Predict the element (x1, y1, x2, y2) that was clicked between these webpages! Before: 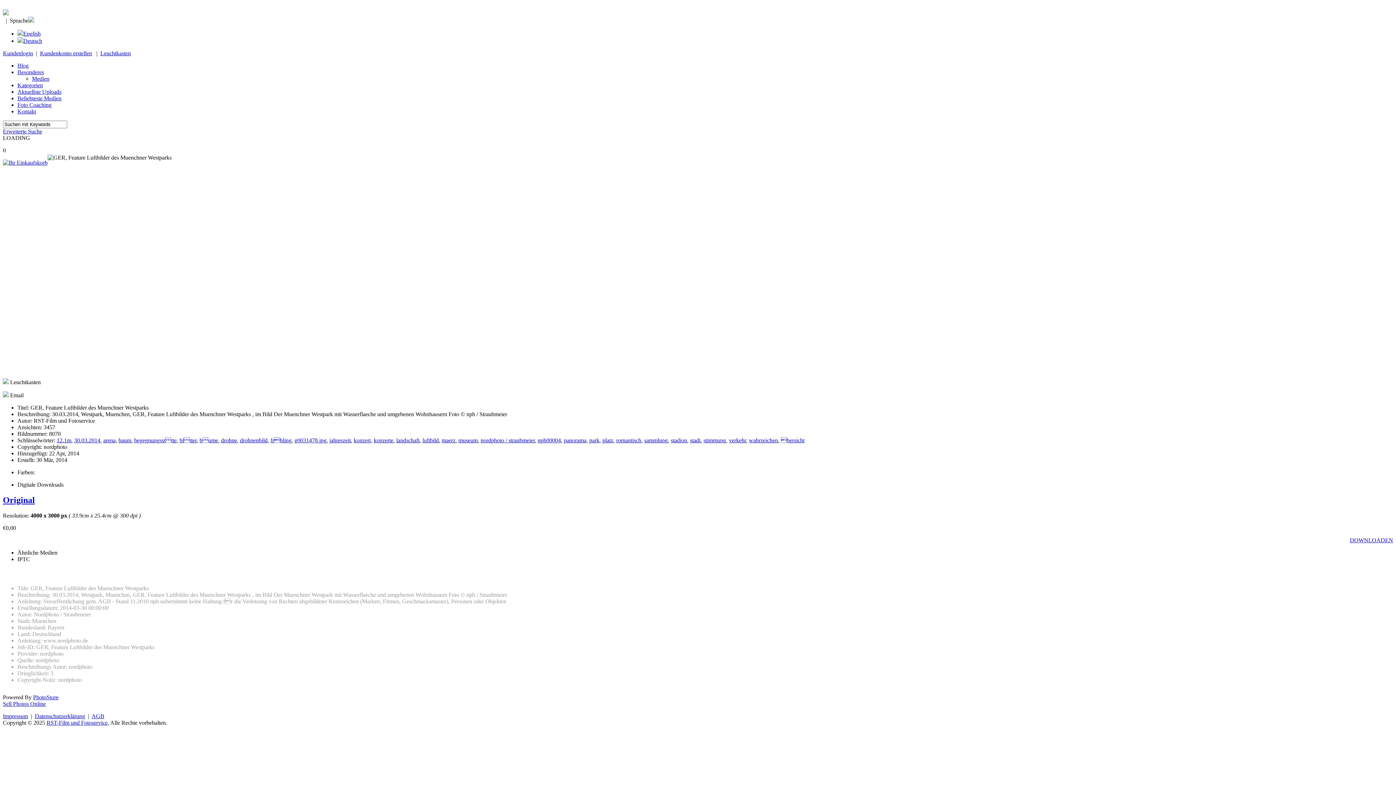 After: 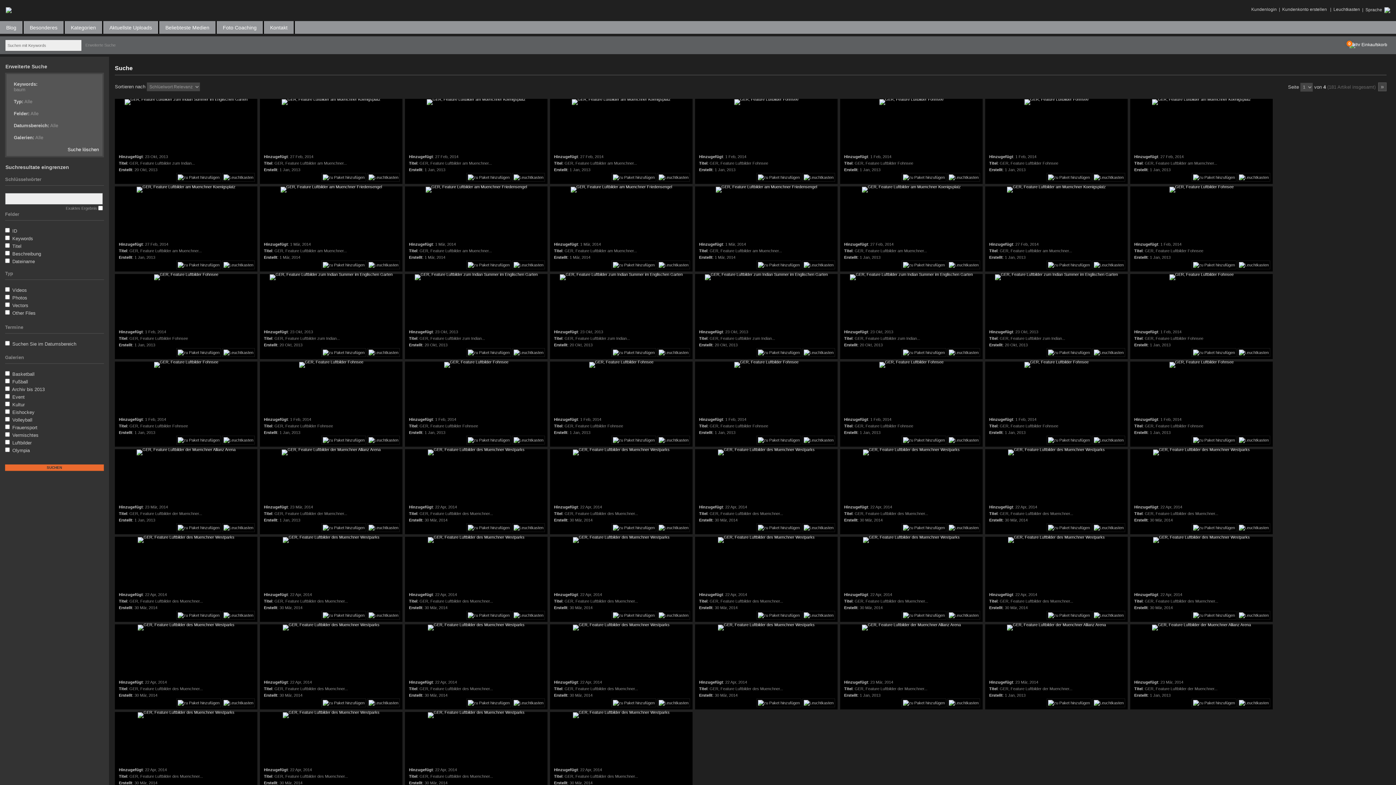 Action: bbox: (118, 437, 131, 443) label: baum